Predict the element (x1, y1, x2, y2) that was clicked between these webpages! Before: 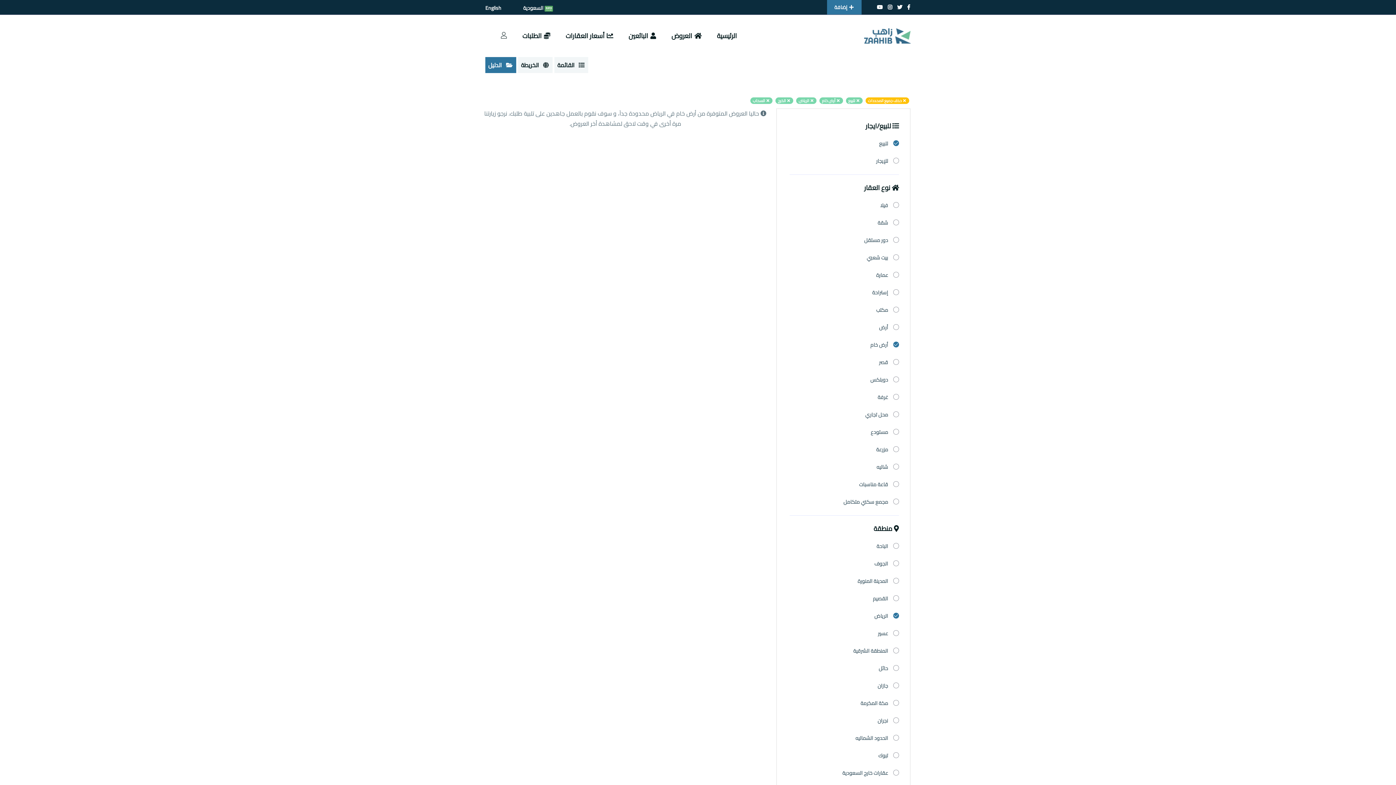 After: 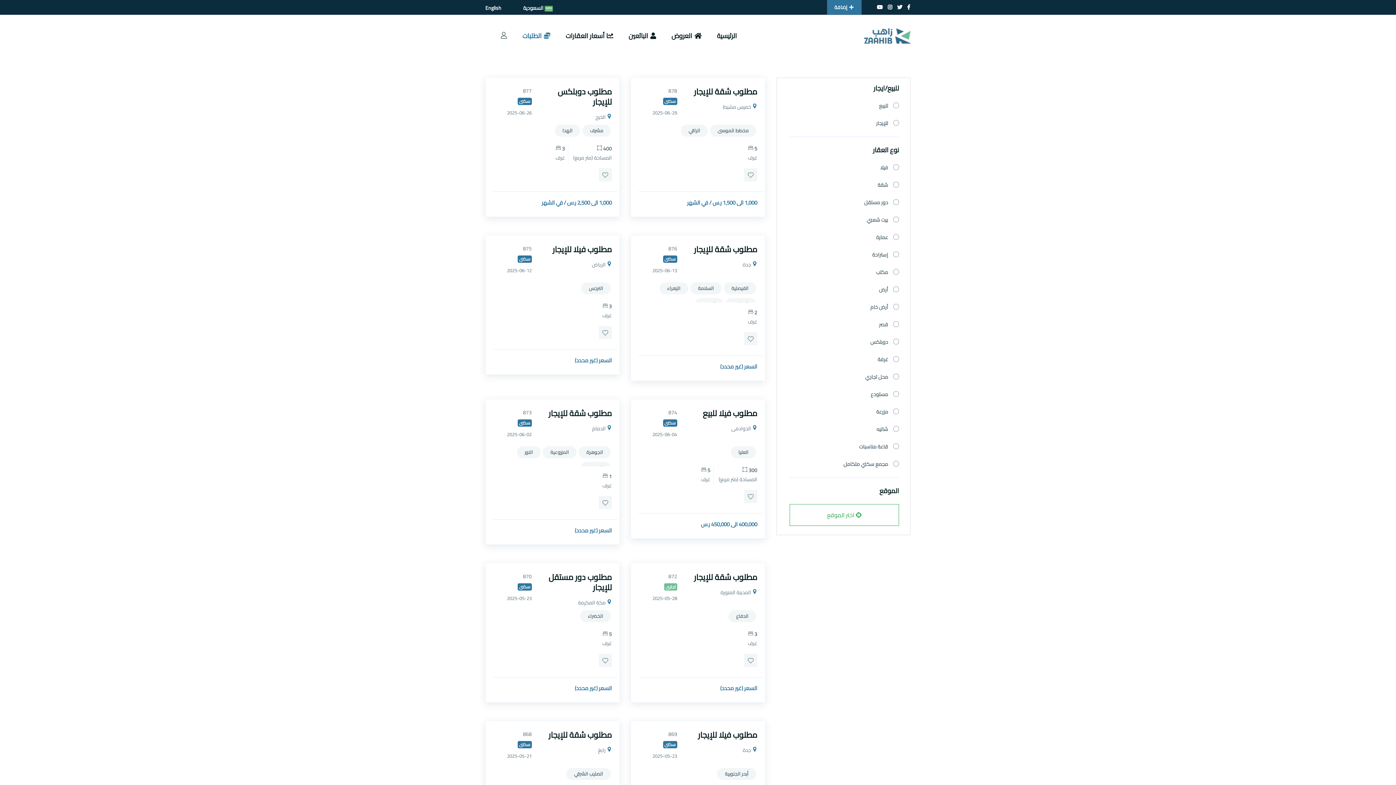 Action: label:  الطلبات bbox: (518, 22, 554, 49)